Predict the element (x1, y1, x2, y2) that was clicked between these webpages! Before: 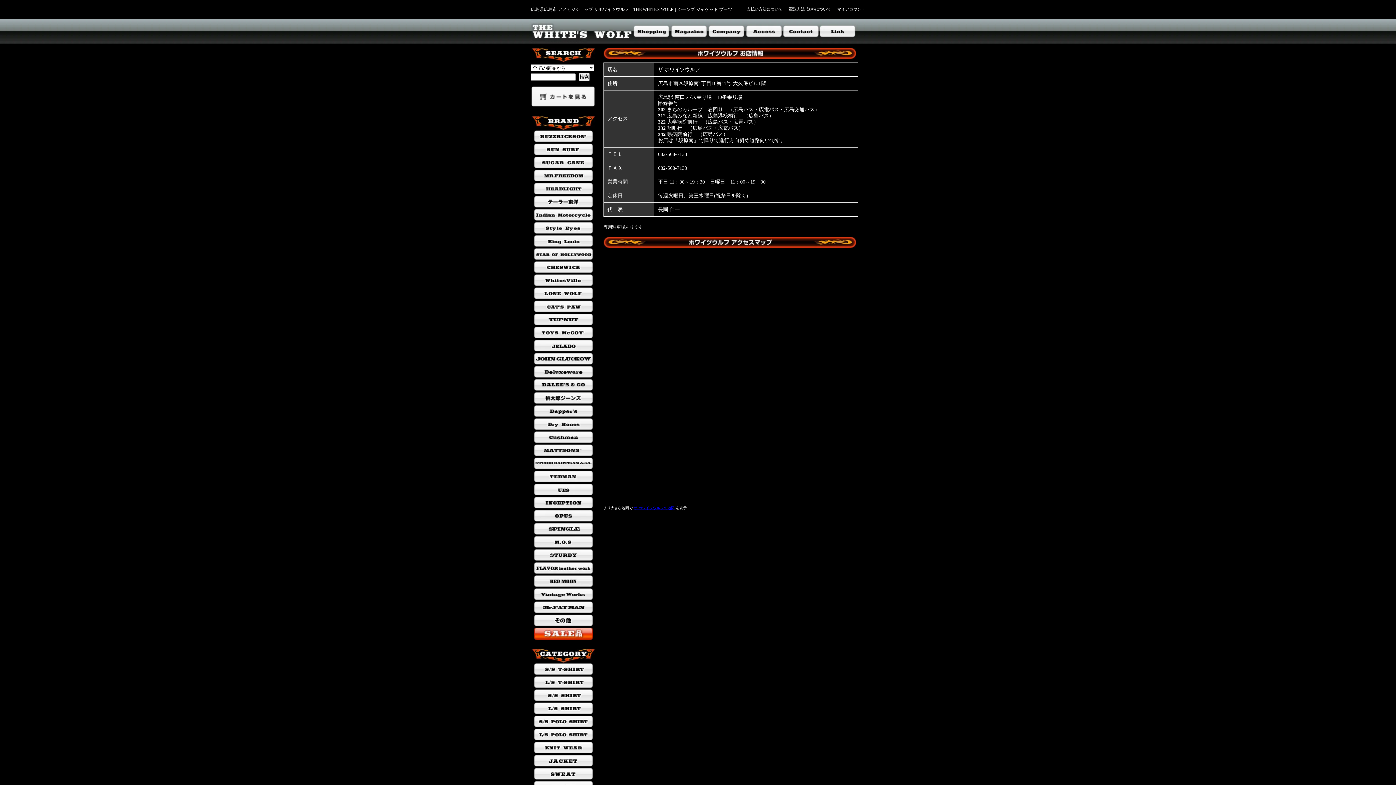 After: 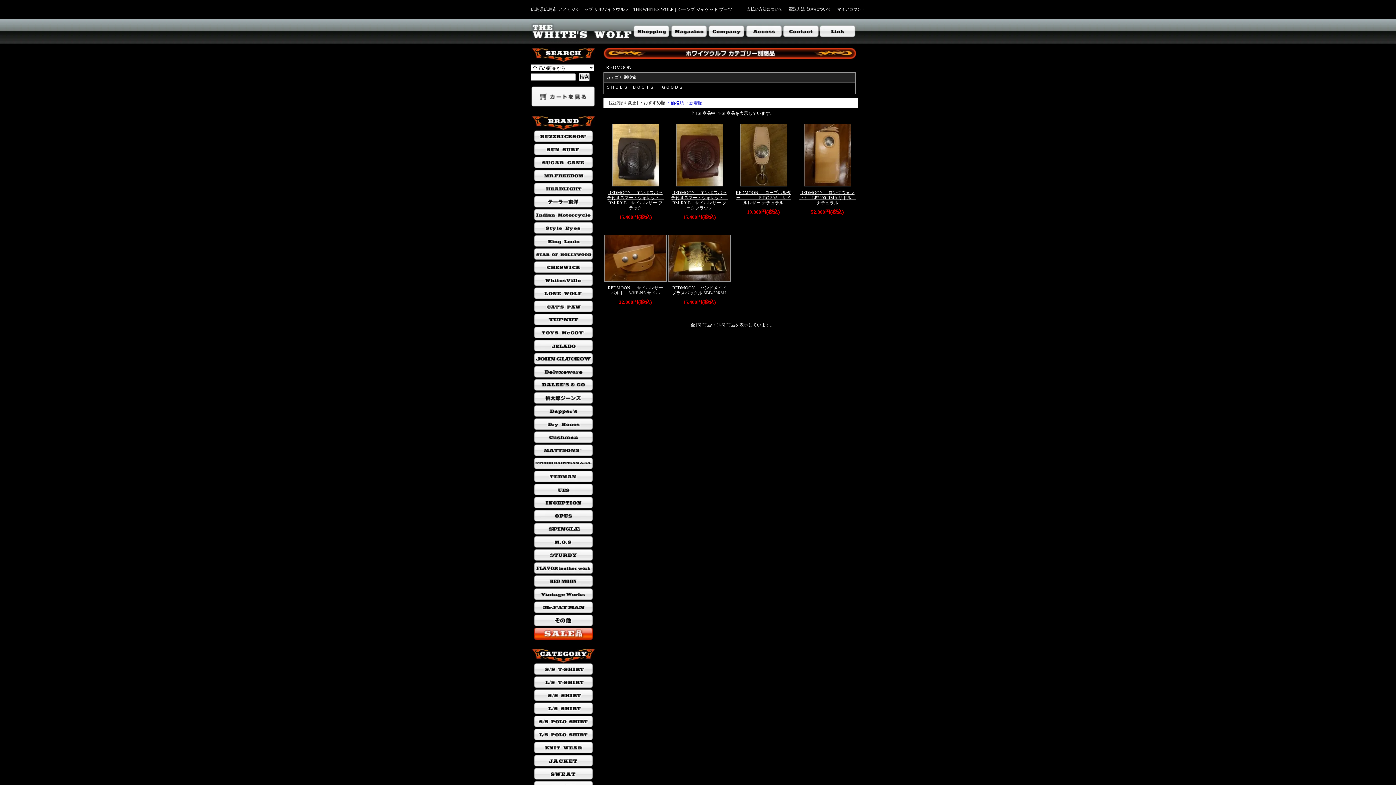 Action: bbox: (534, 582, 593, 587)